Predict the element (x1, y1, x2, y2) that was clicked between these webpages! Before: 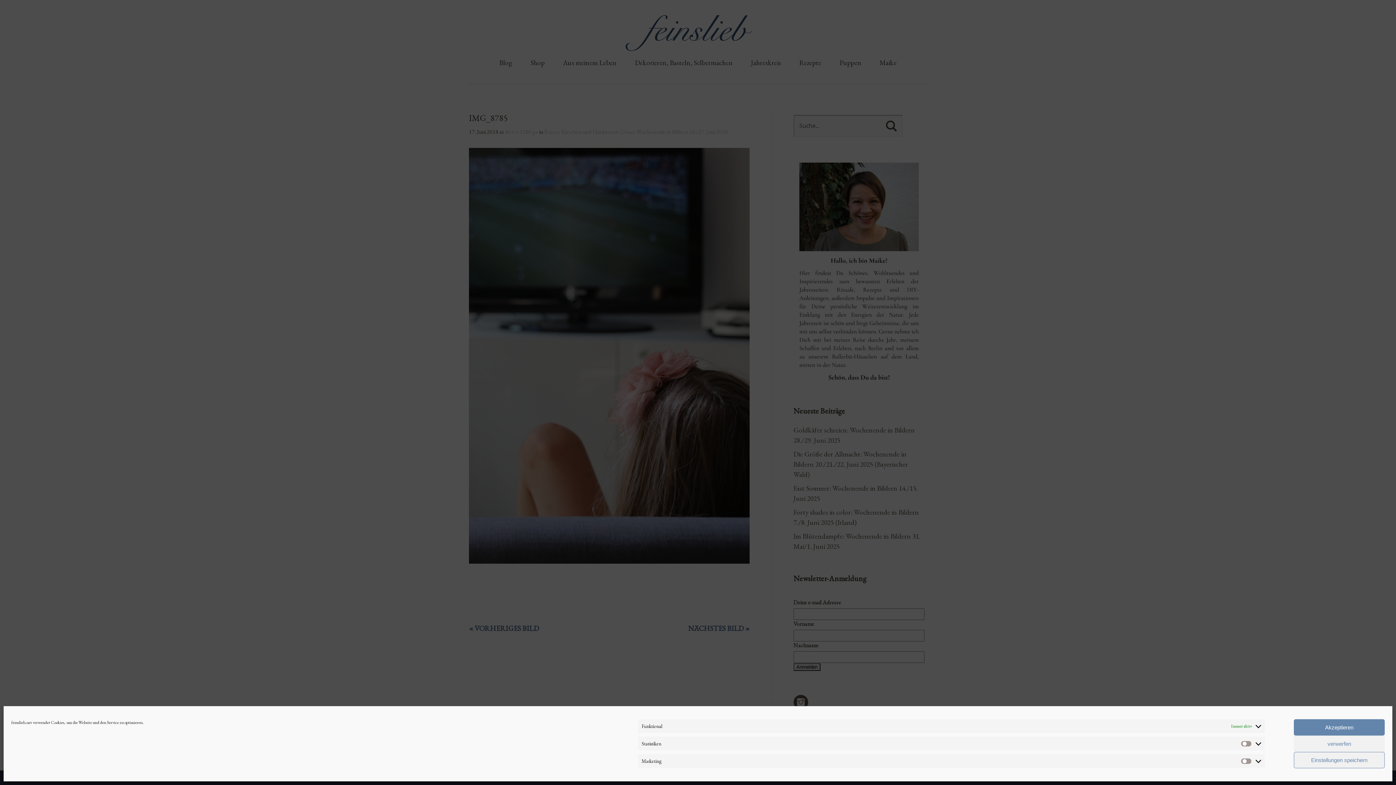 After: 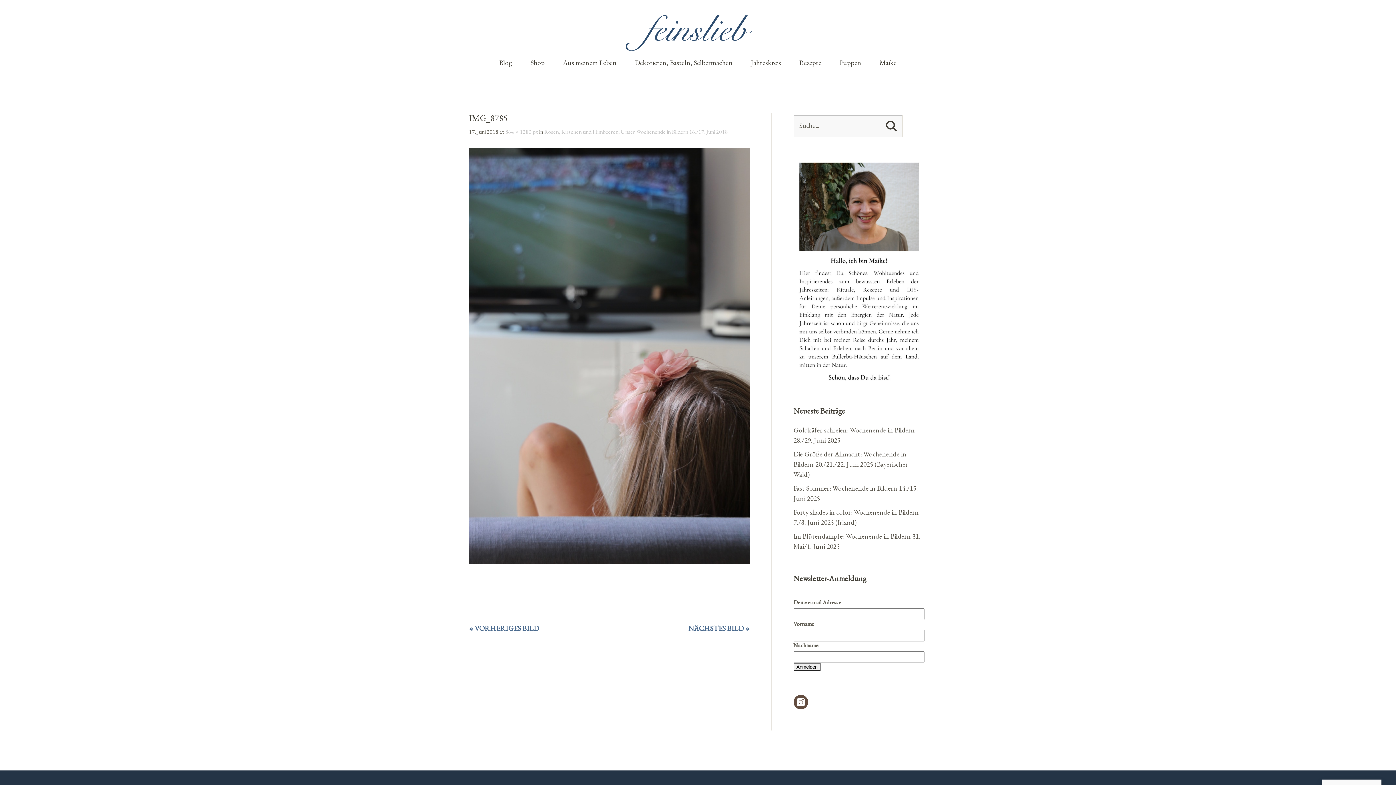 Action: bbox: (1294, 719, 1385, 736) label: Akzeptieren